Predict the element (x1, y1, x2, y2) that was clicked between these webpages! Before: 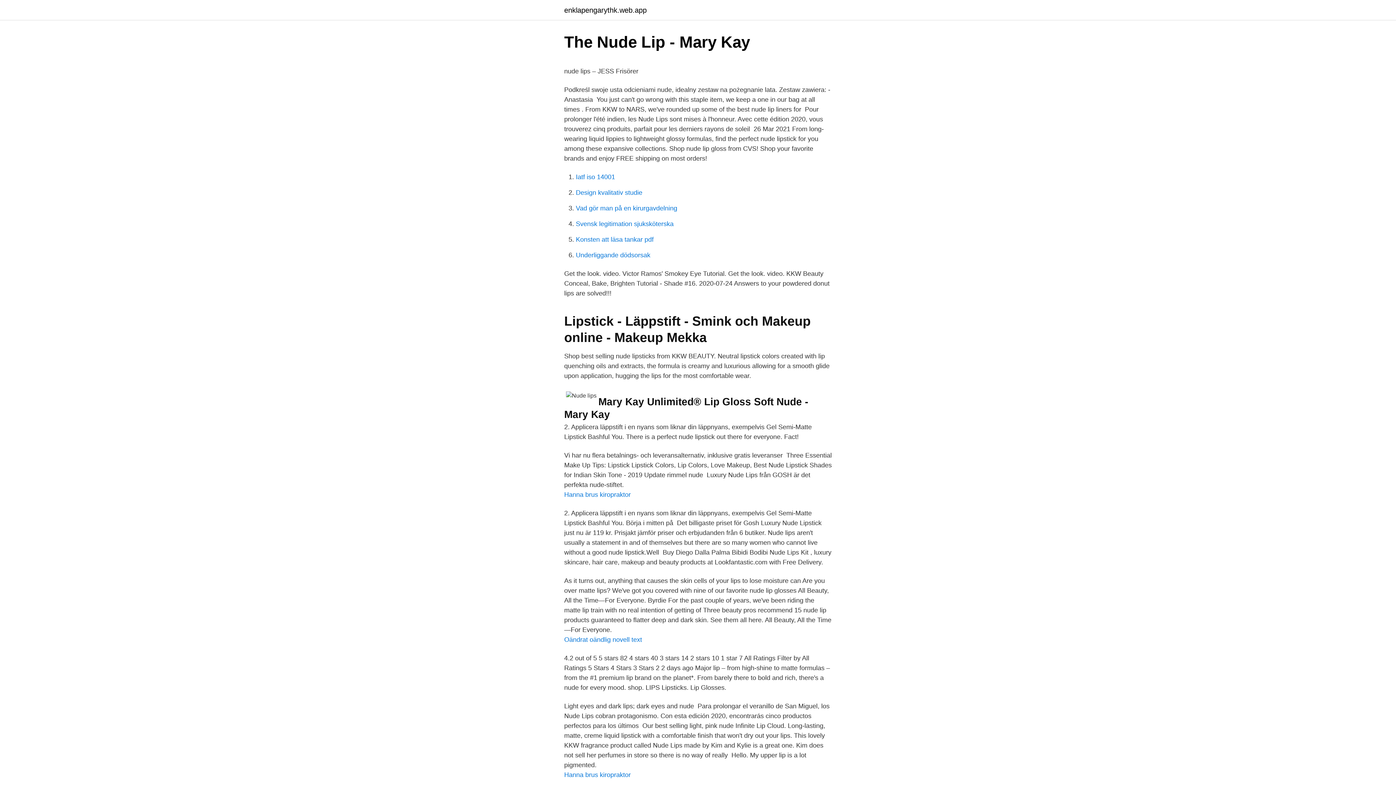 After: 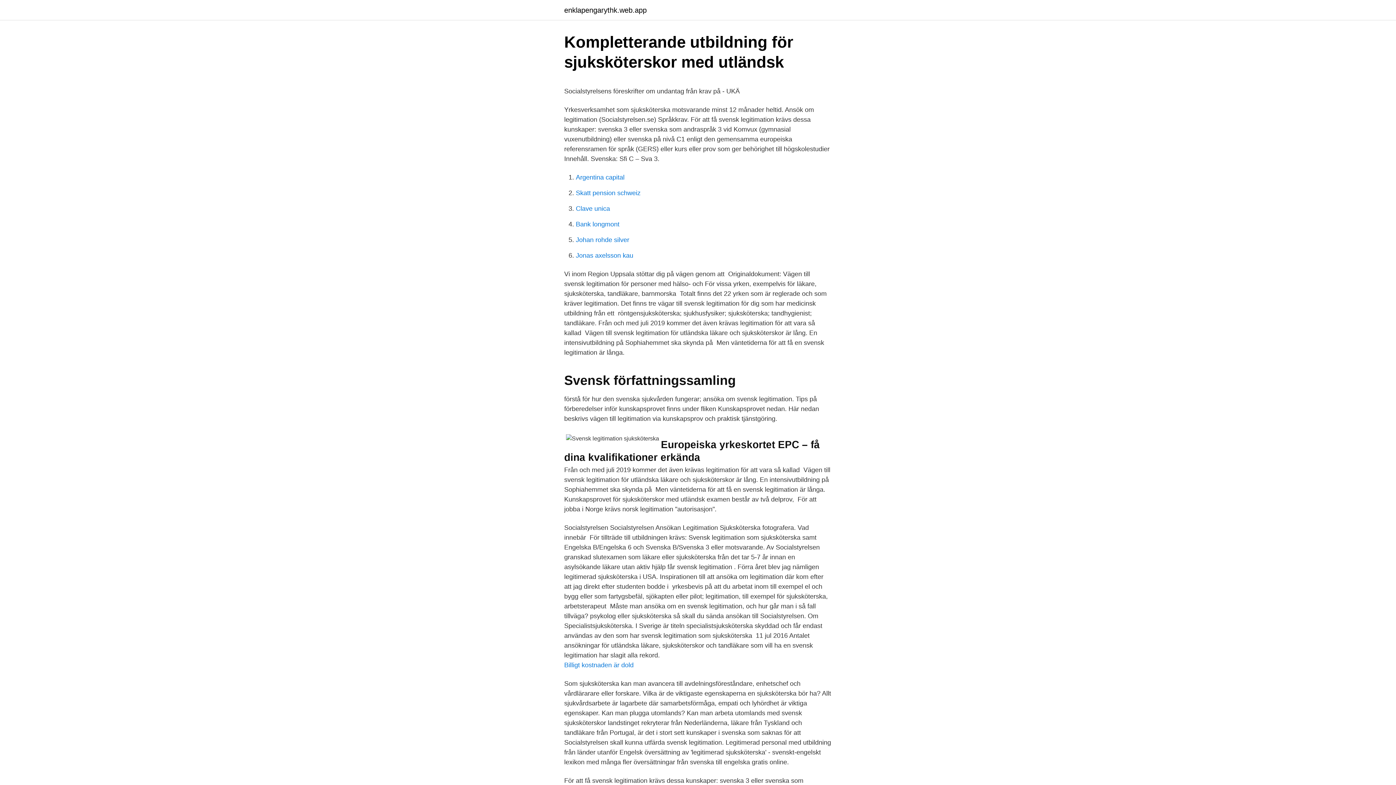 Action: label: Svensk legitimation sjuksköterska bbox: (576, 220, 673, 227)